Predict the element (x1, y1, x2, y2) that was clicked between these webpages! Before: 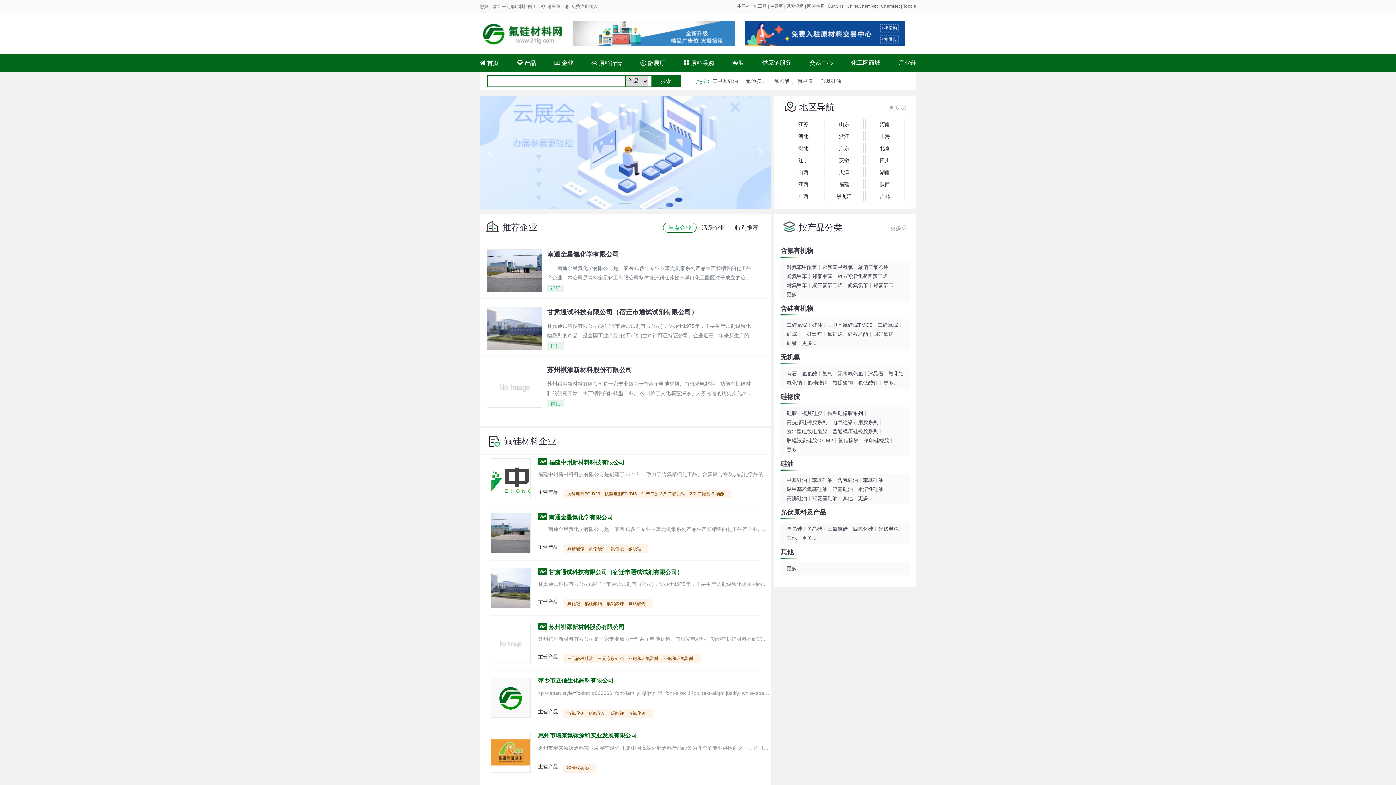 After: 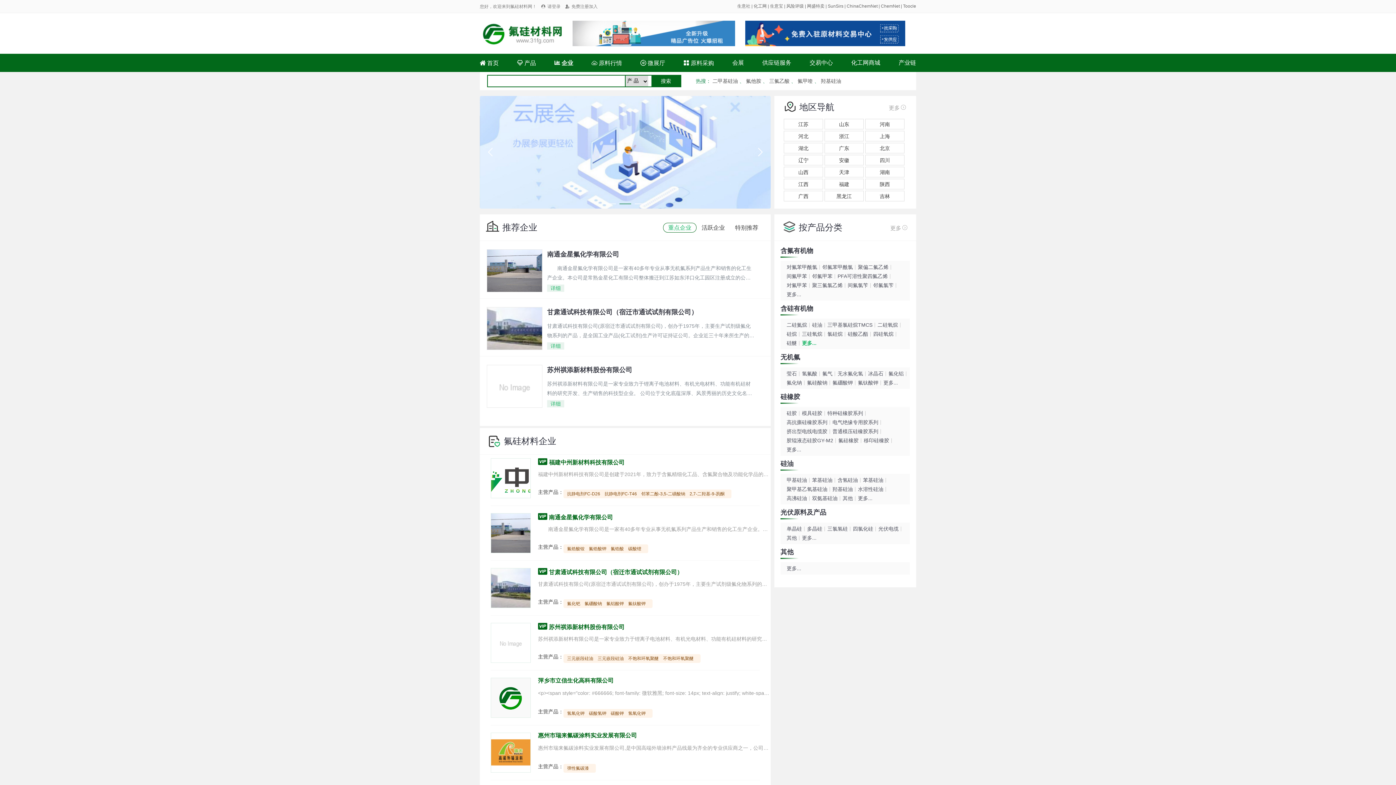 Action: bbox: (802, 338, 816, 347) label: 更多...